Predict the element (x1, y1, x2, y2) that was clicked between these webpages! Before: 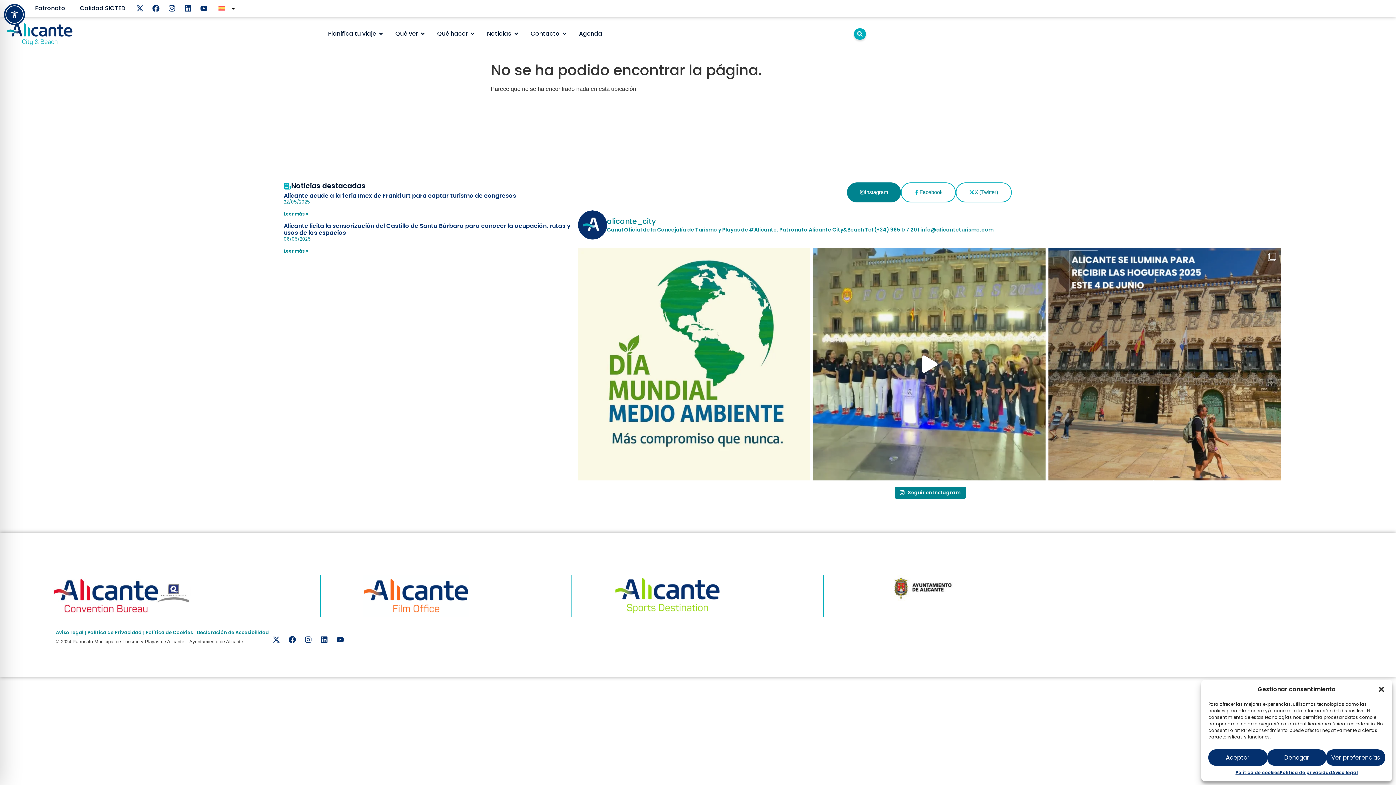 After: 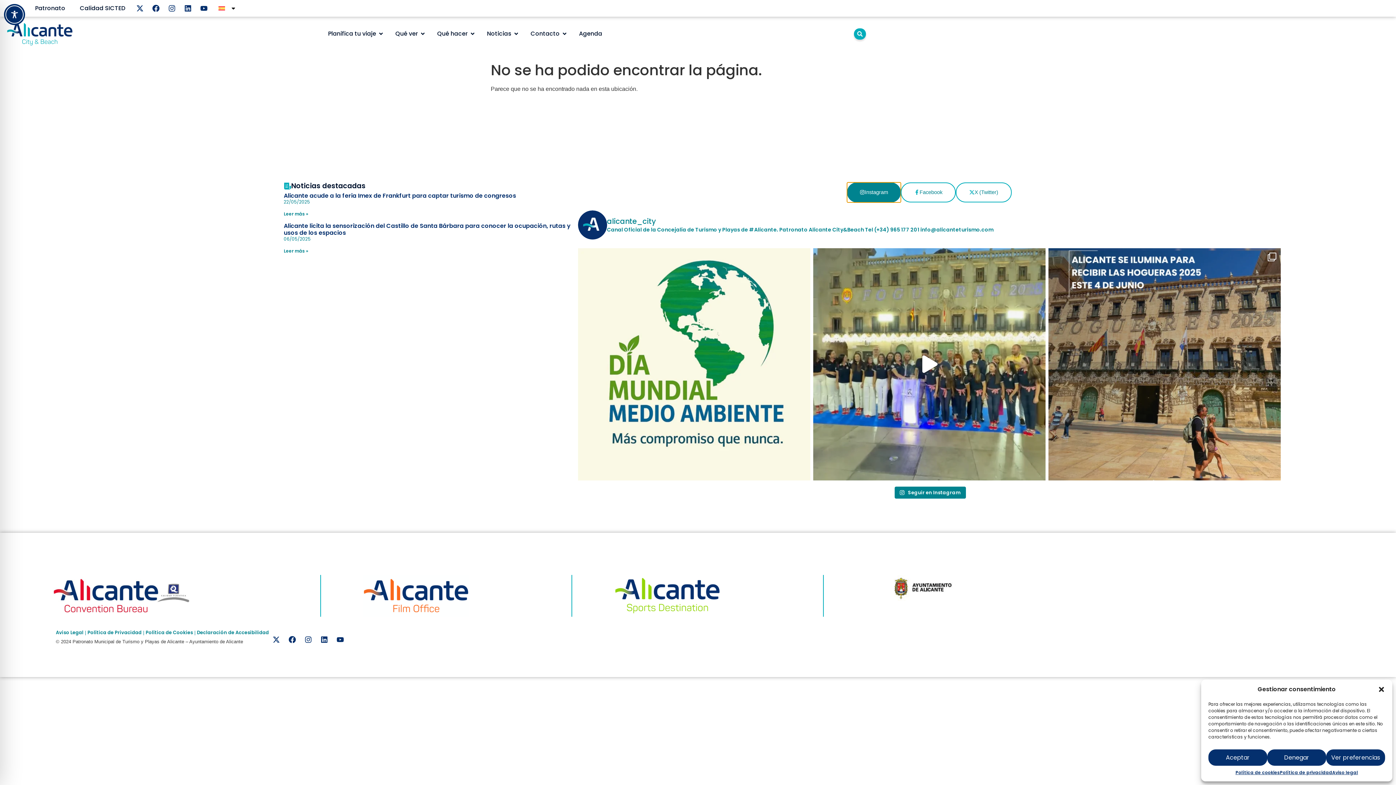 Action: label: Instagram bbox: (847, 182, 901, 202)